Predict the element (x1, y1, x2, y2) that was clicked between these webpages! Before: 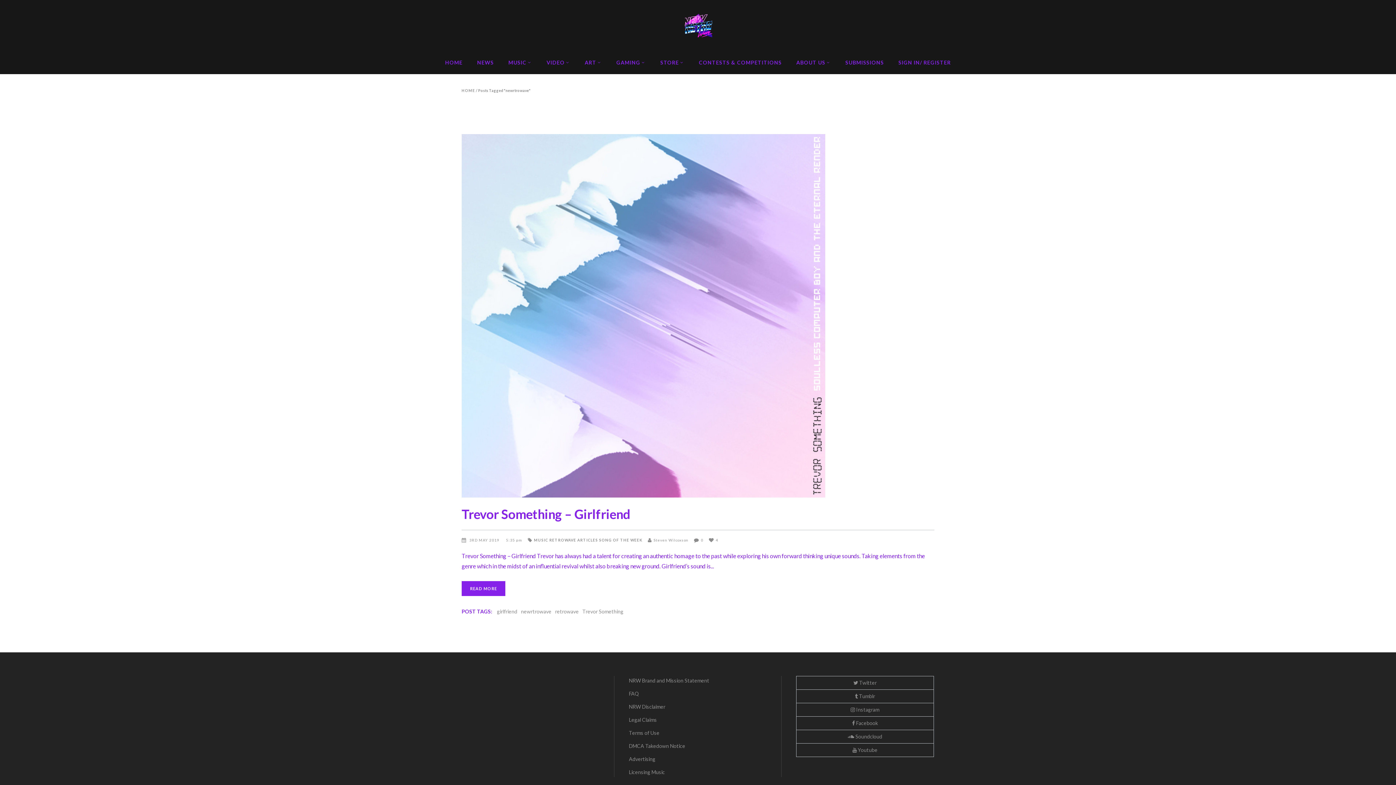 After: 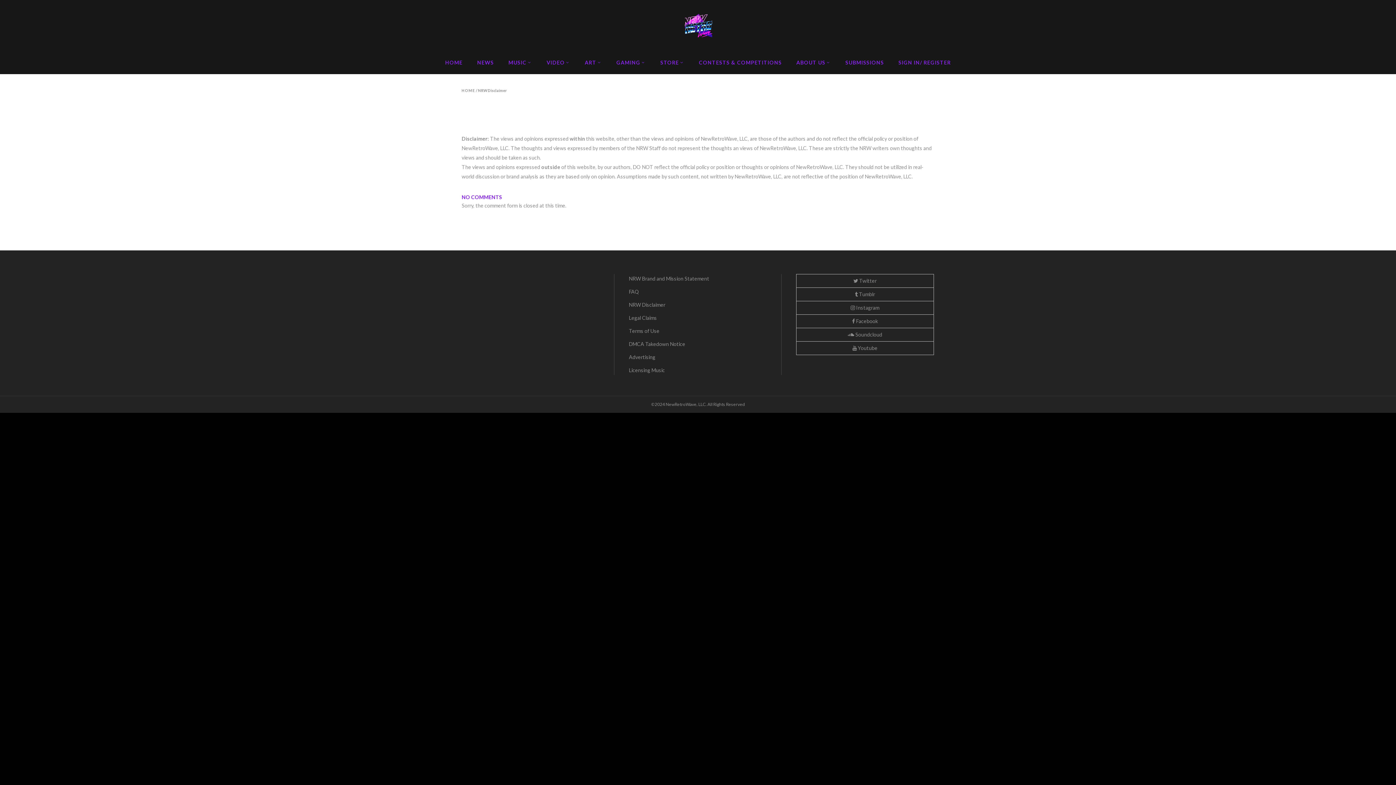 Action: bbox: (629, 703, 665, 710) label: NRW Disclaimer